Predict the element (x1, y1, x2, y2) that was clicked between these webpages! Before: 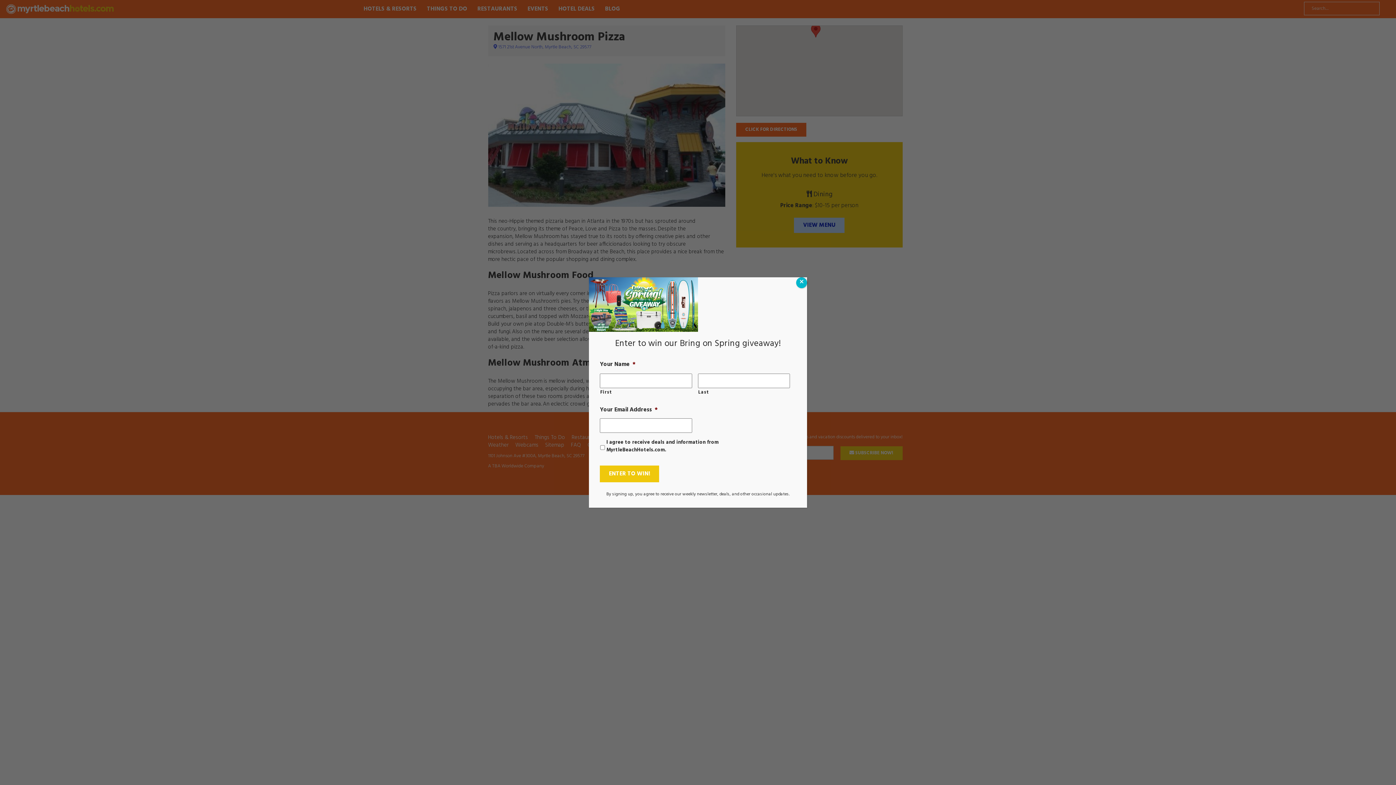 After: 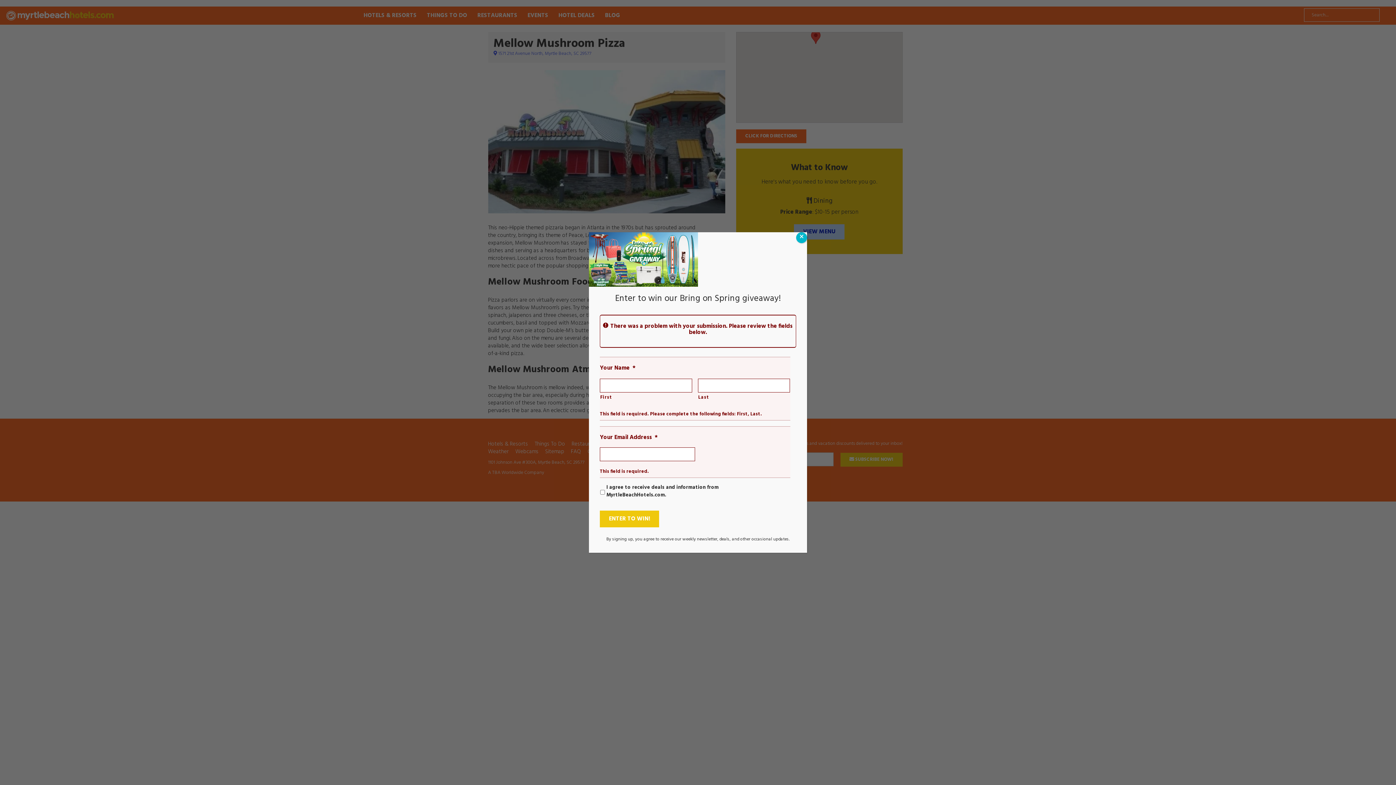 Action: label: ENTER TO WIN! bbox: (600, 465, 659, 482)